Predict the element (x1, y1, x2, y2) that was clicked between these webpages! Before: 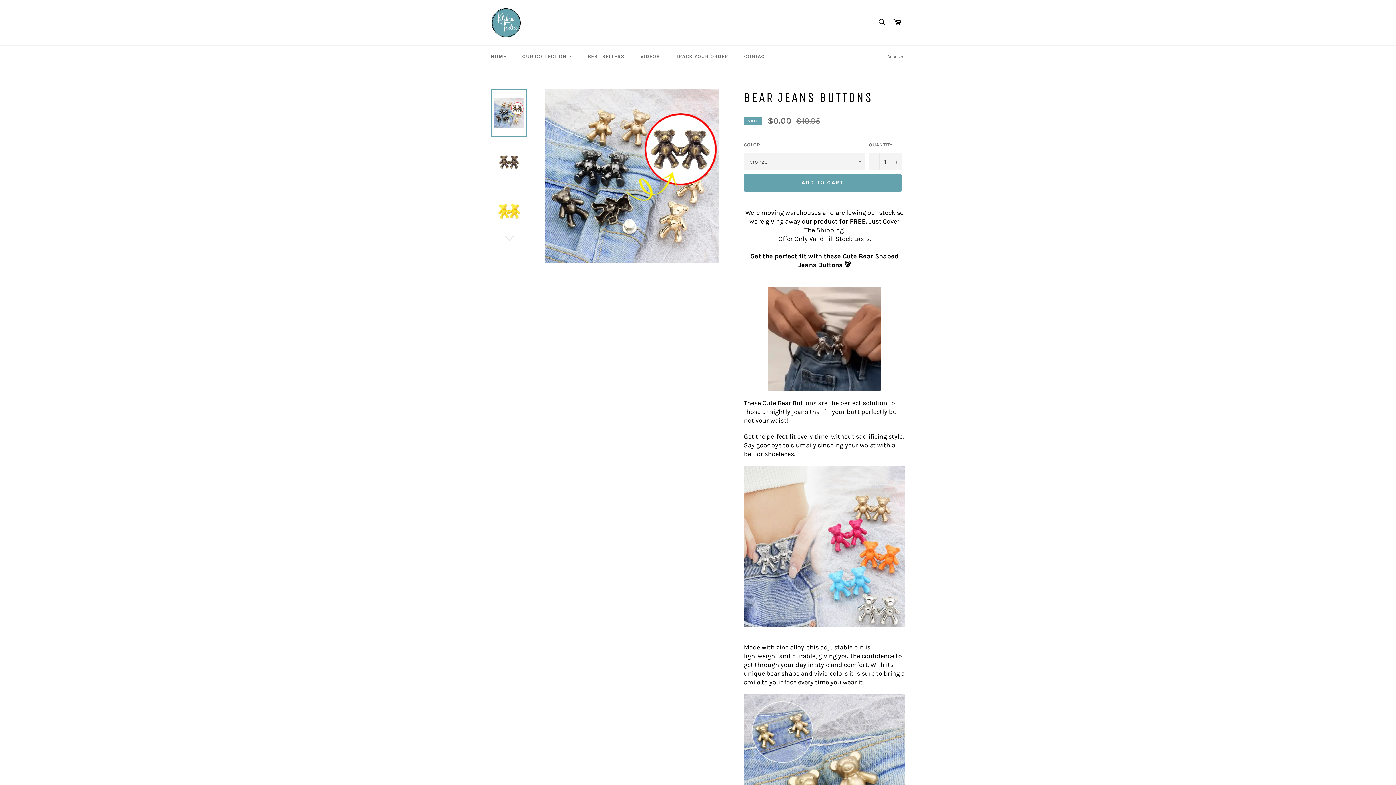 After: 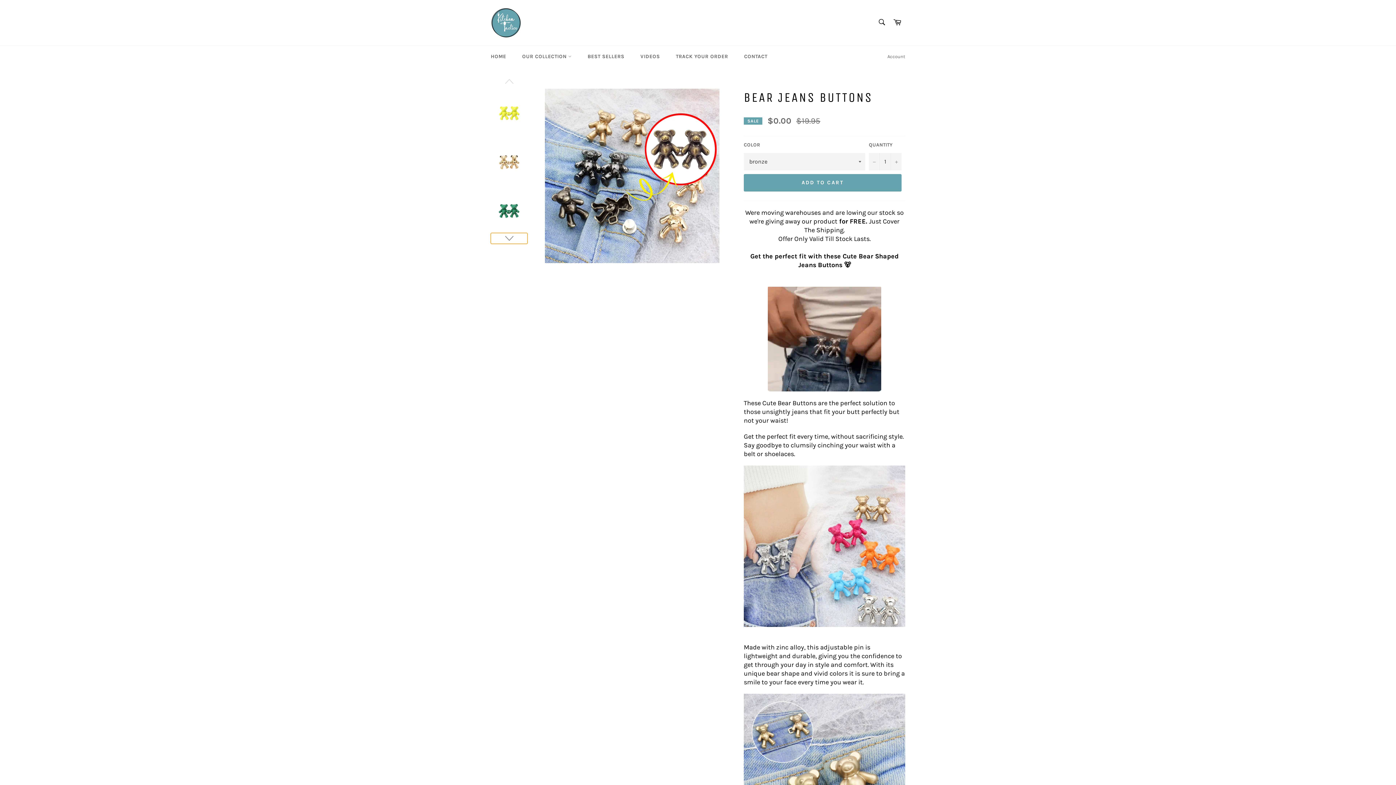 Action: bbox: (490, 233, 527, 244)